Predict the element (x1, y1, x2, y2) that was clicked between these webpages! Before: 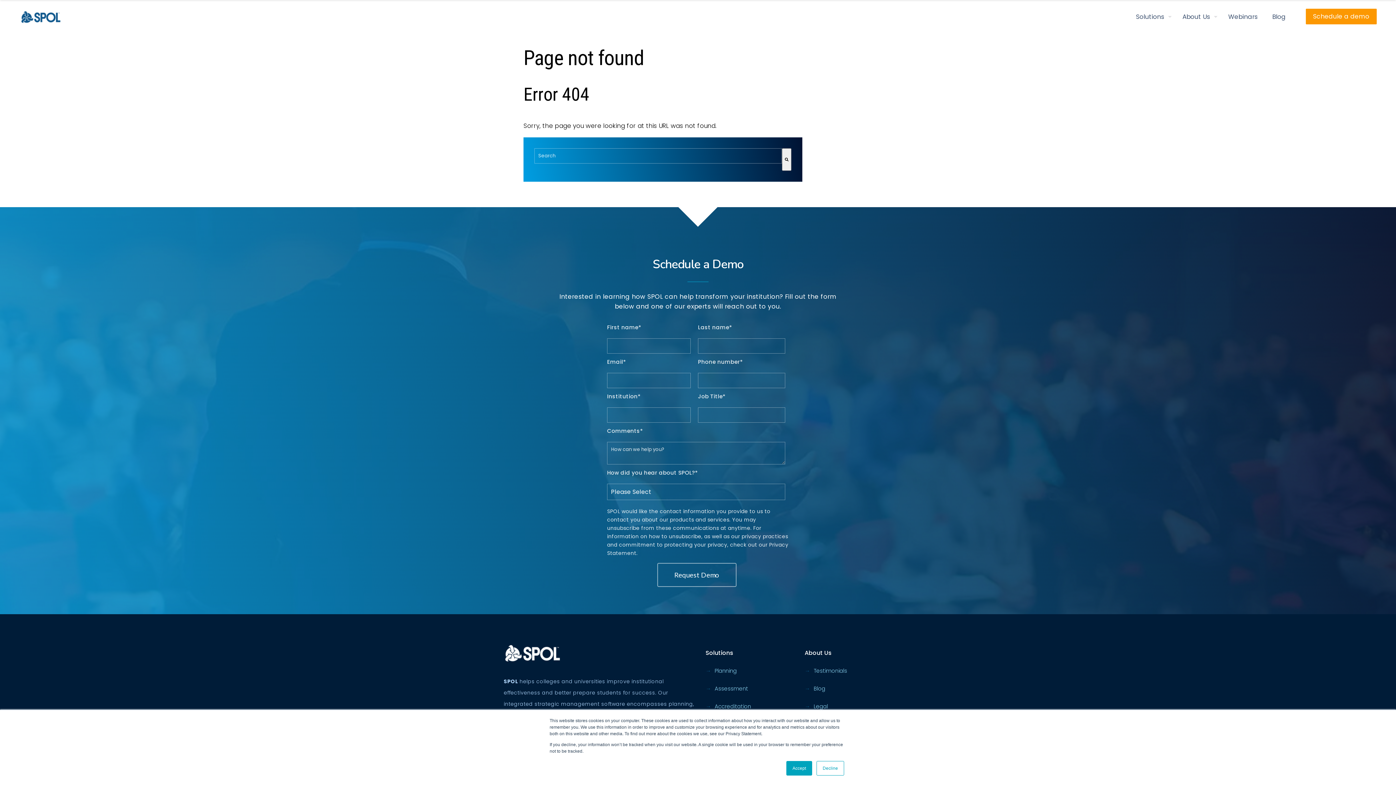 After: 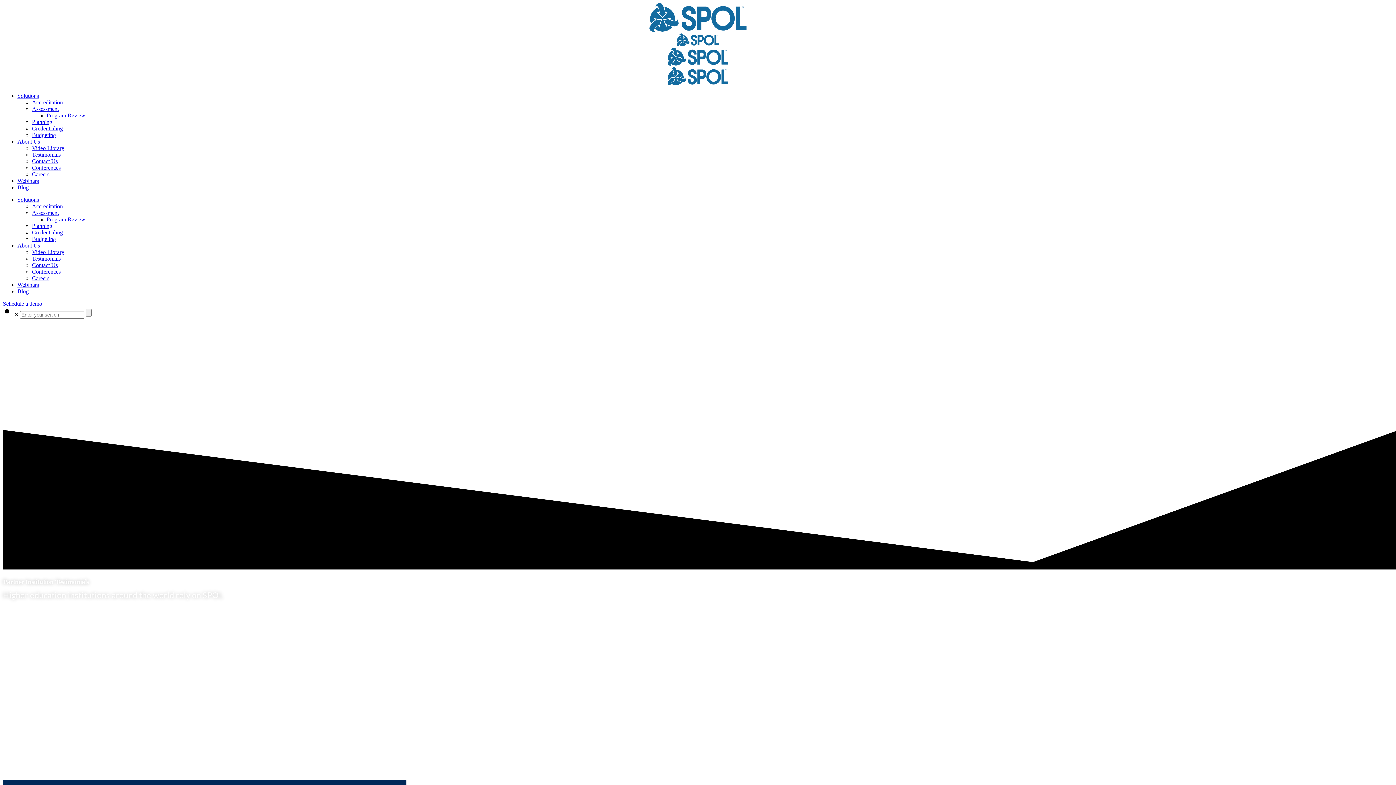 Action: bbox: (801, 663, 892, 679) label: →Testimonials